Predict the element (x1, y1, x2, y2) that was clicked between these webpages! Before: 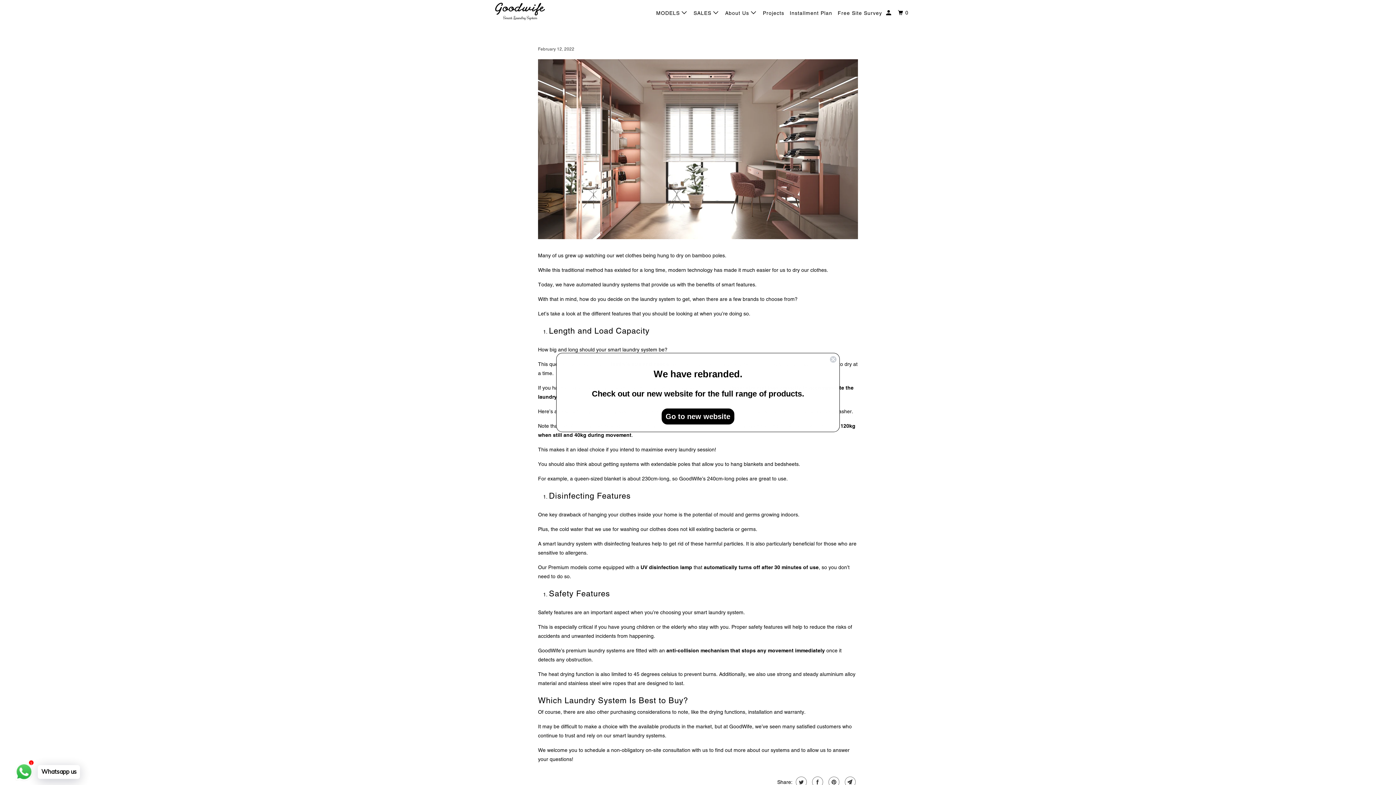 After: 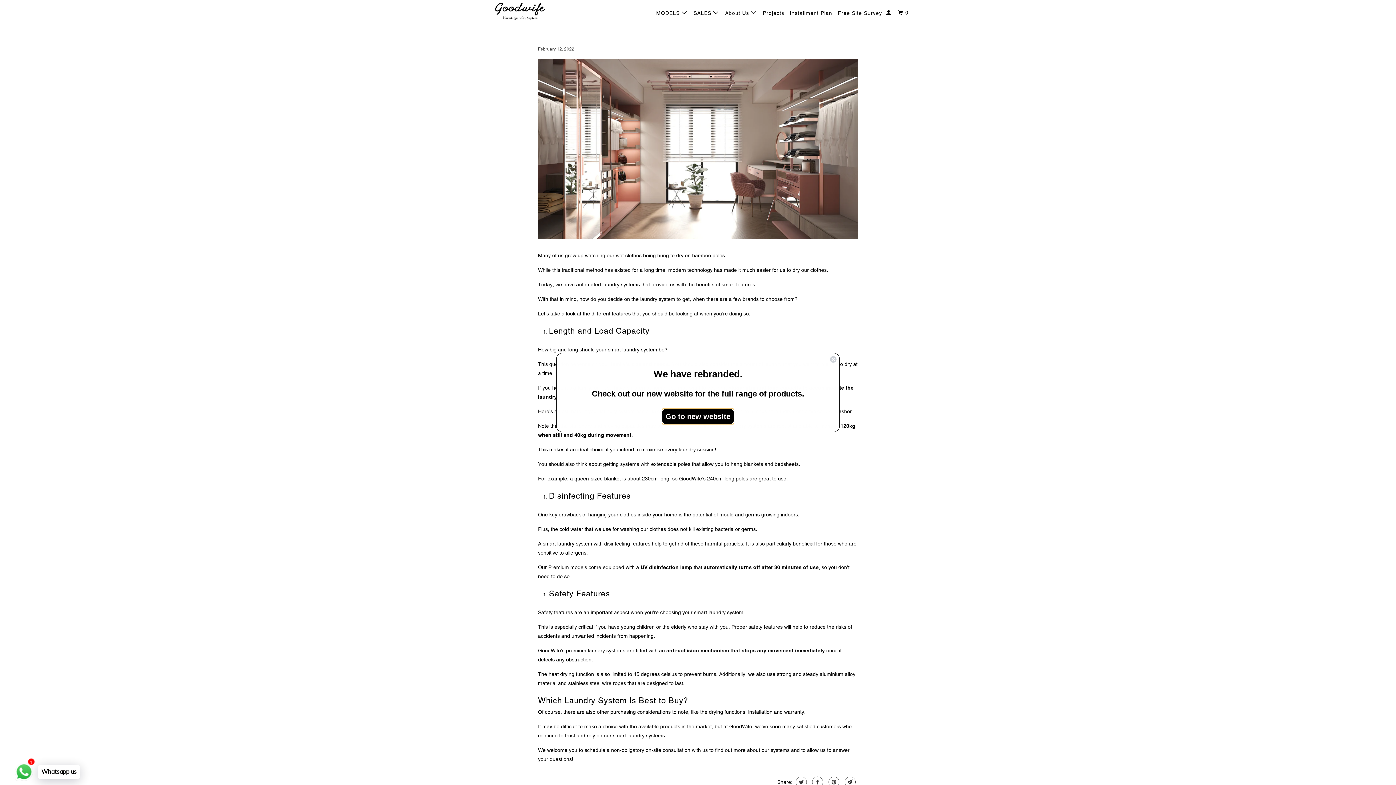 Action: label: Go to new website bbox: (661, 416, 734, 432)